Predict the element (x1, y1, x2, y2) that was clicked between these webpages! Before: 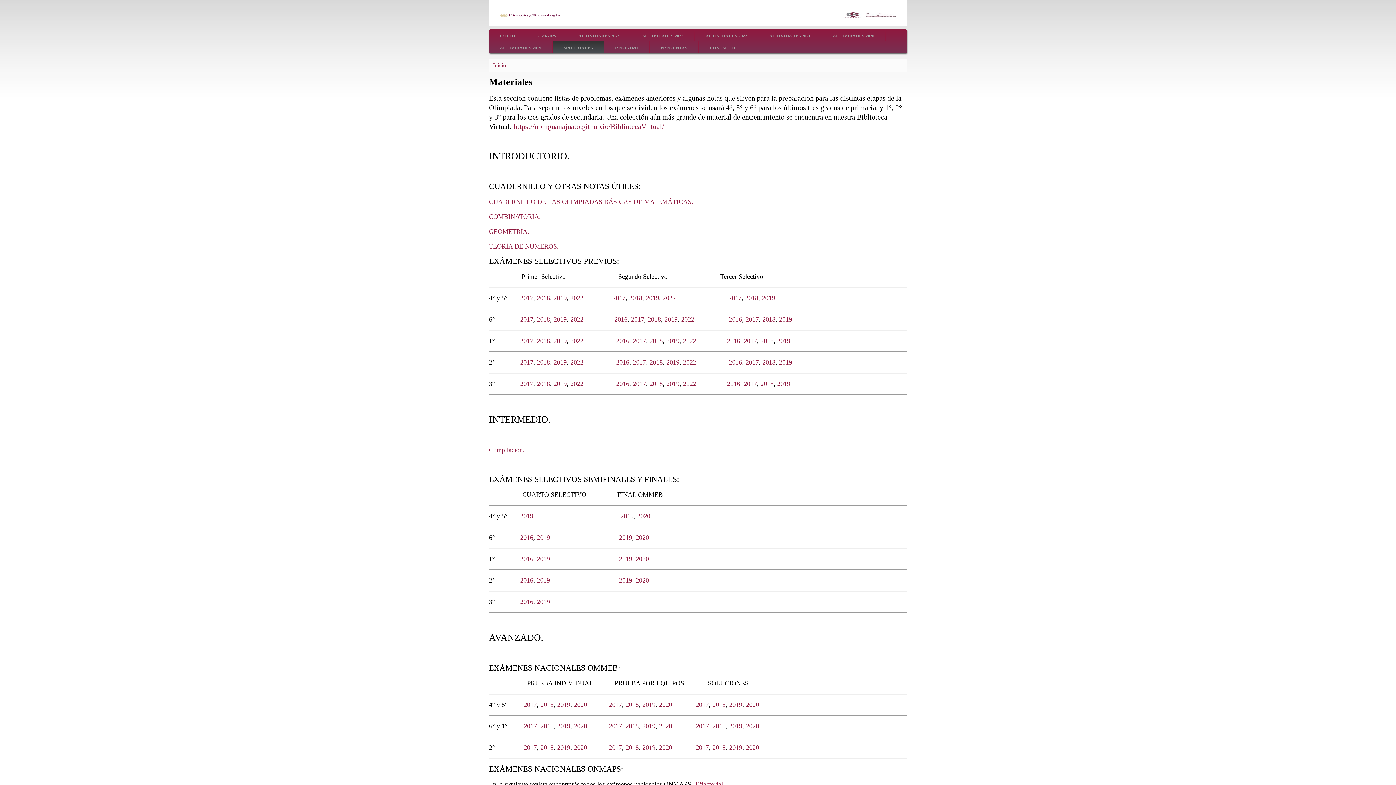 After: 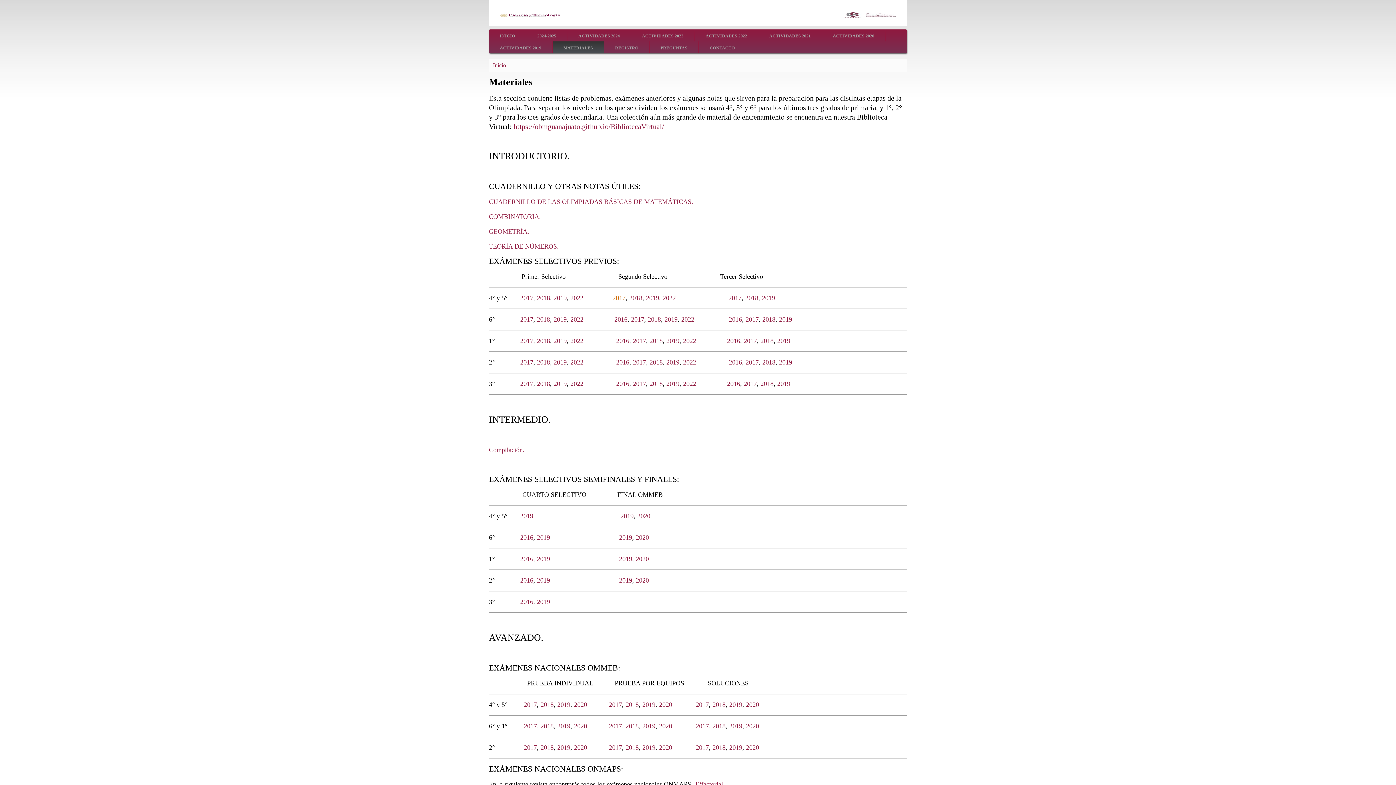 Action: bbox: (612, 295, 625, 301) label: 2017